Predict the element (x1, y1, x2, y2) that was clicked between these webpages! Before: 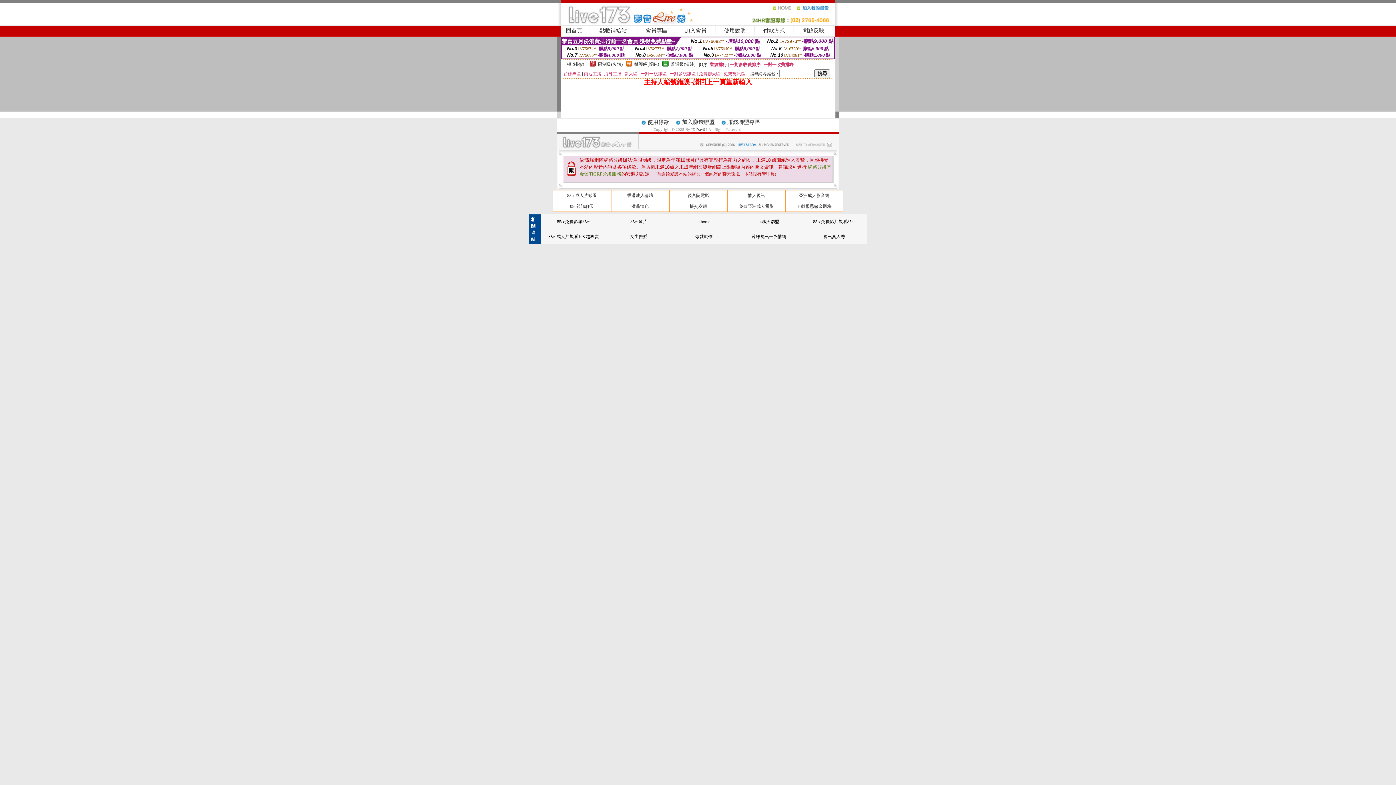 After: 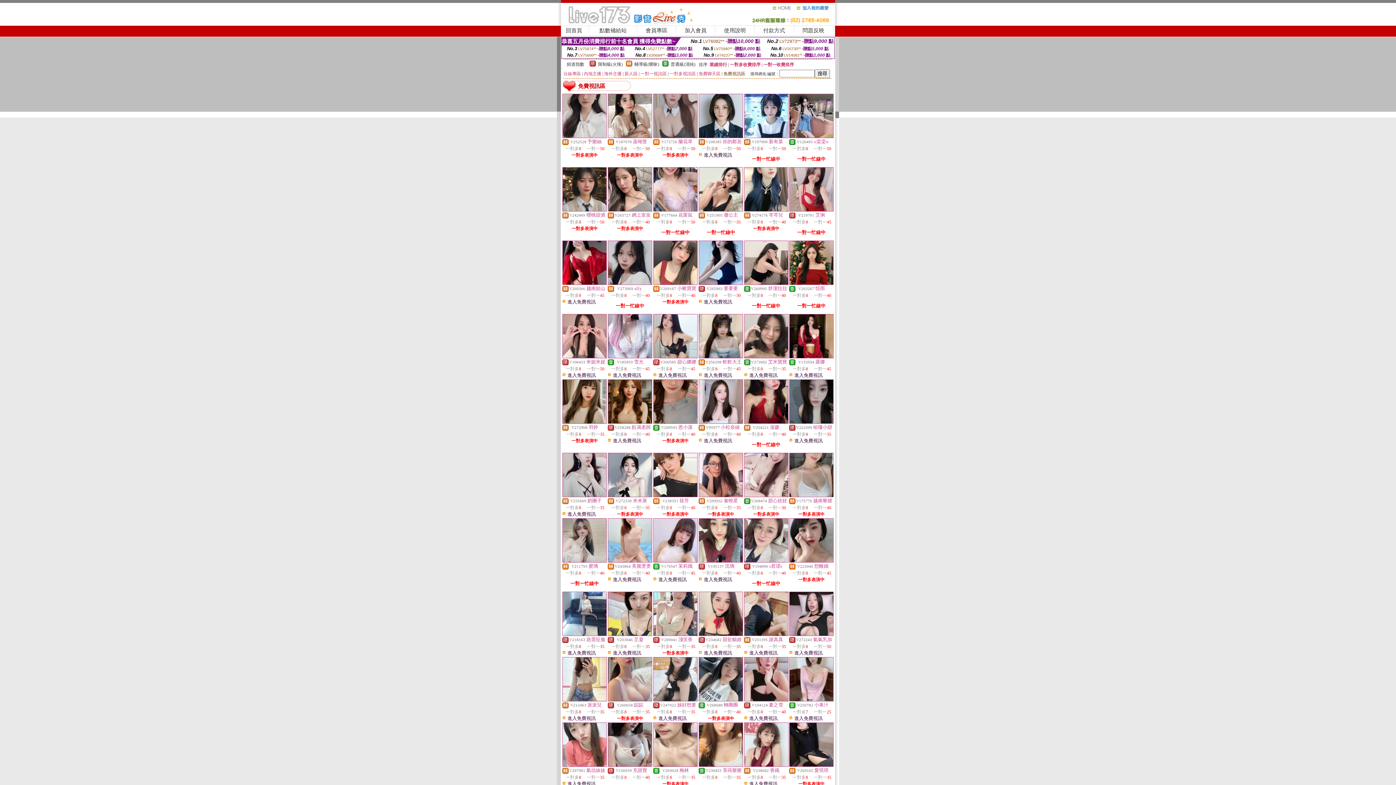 Action: label: 免費視訊區 bbox: (723, 71, 745, 76)